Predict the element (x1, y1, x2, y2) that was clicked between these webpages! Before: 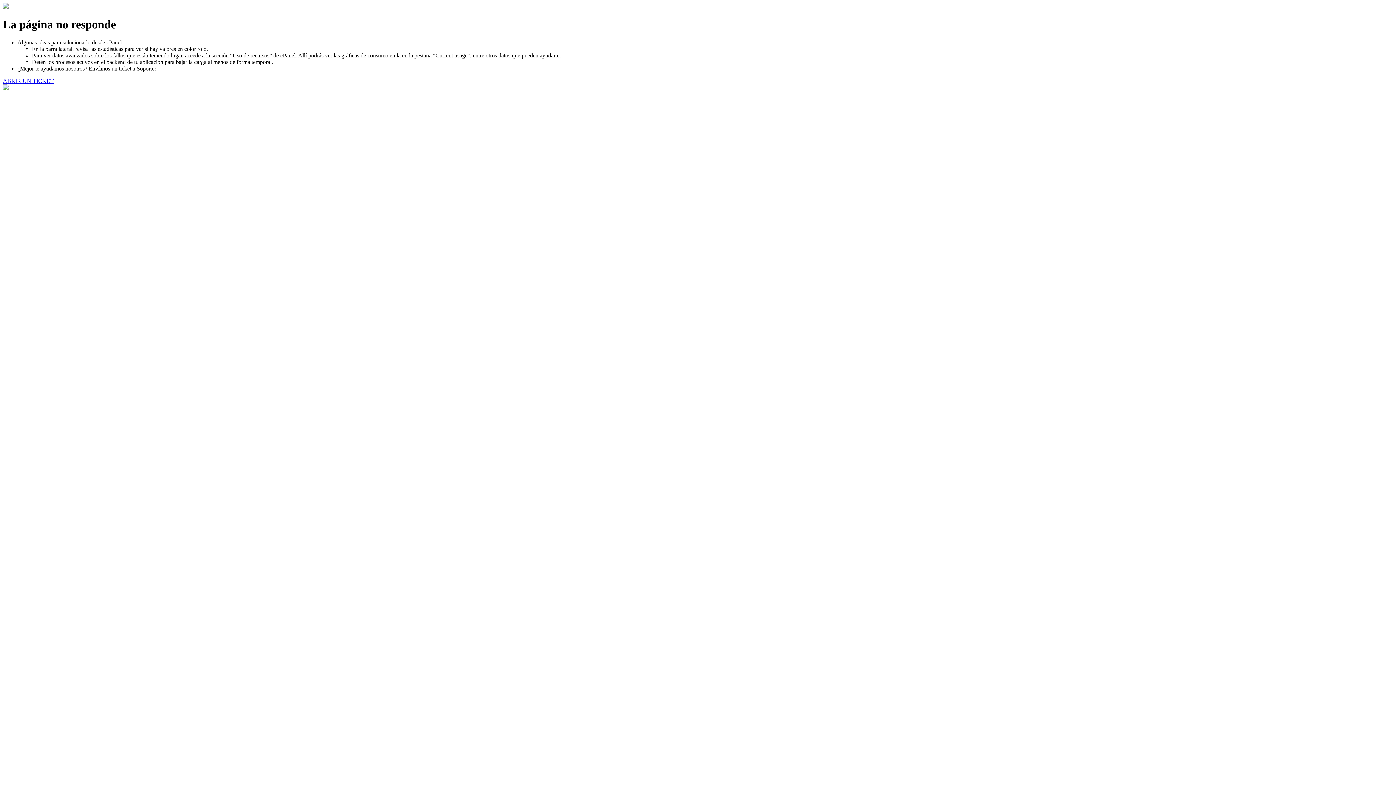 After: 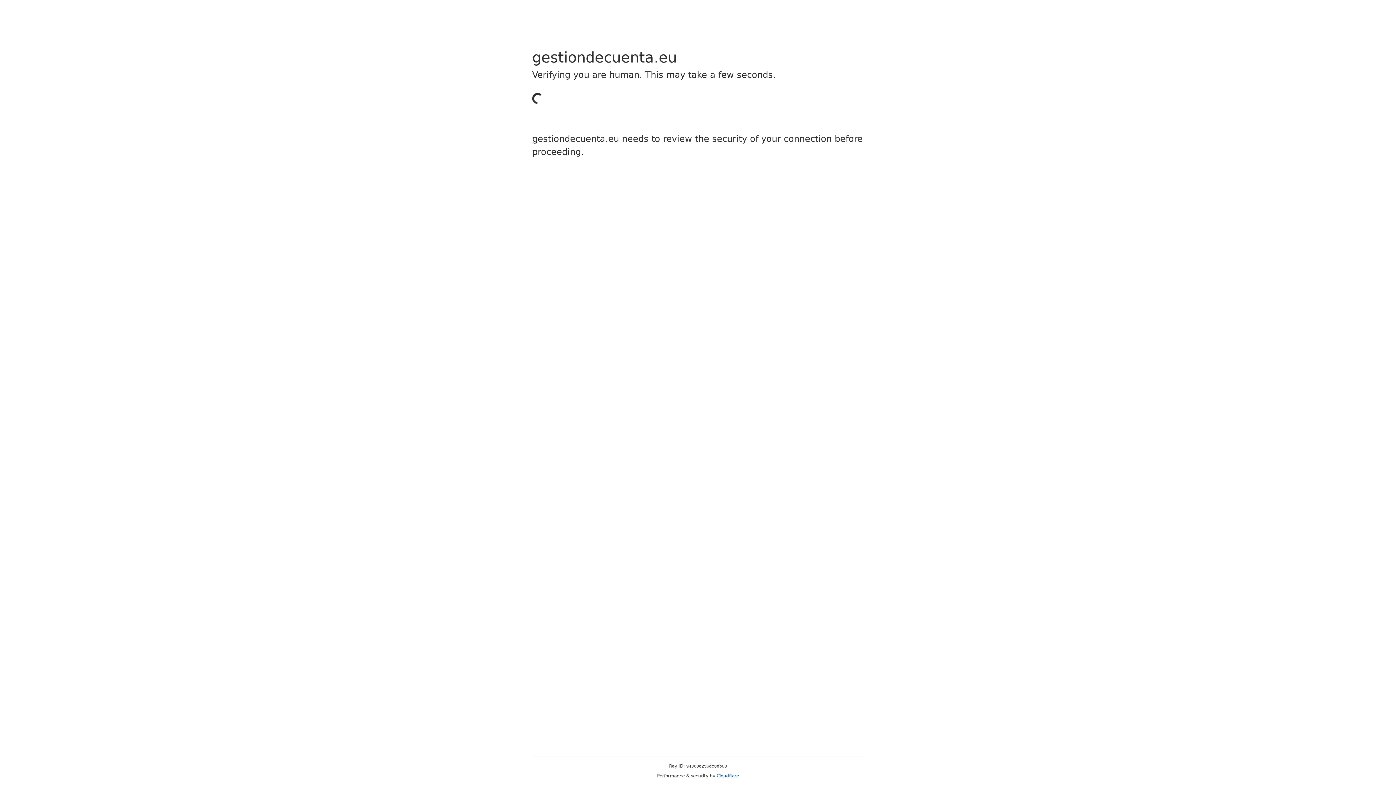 Action: bbox: (2, 77, 53, 83) label: ABRIR UN TICKET